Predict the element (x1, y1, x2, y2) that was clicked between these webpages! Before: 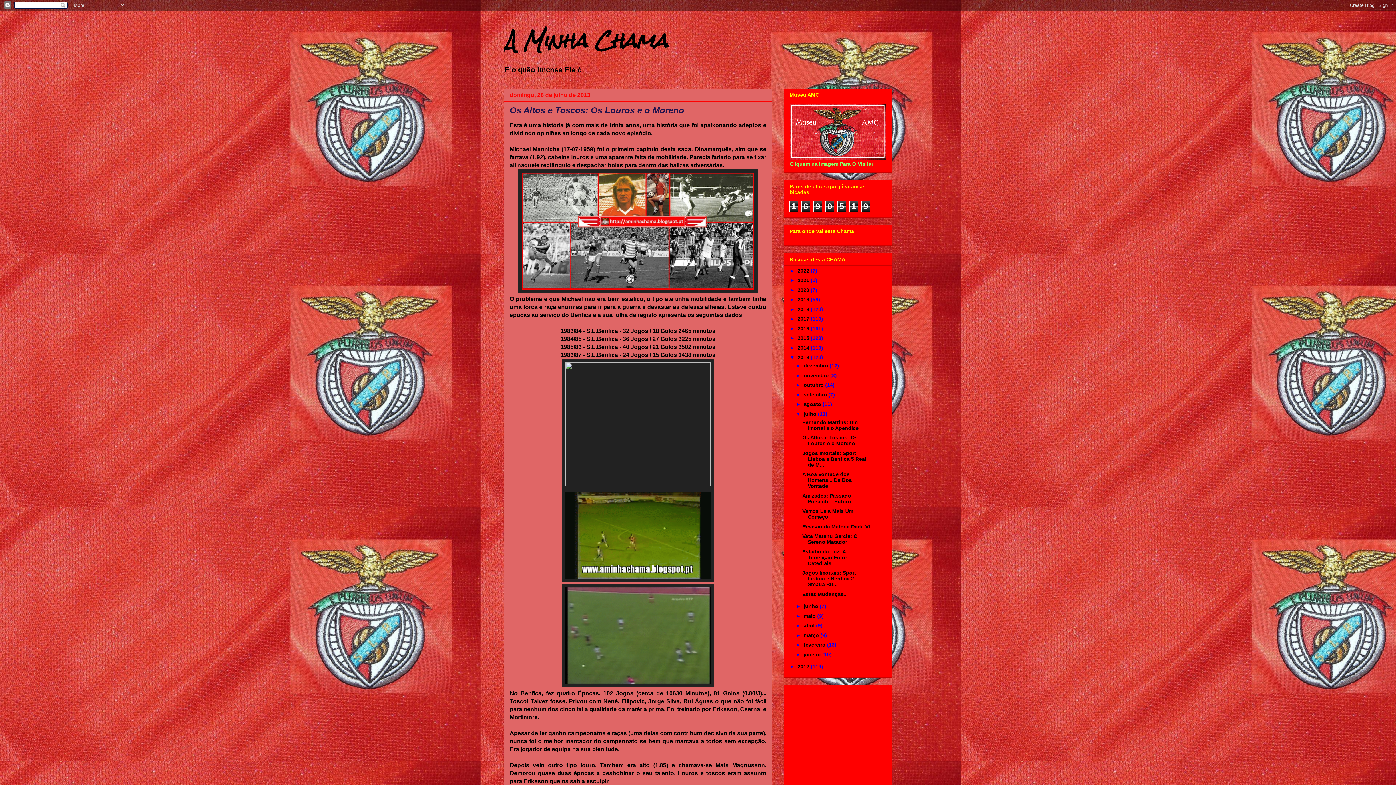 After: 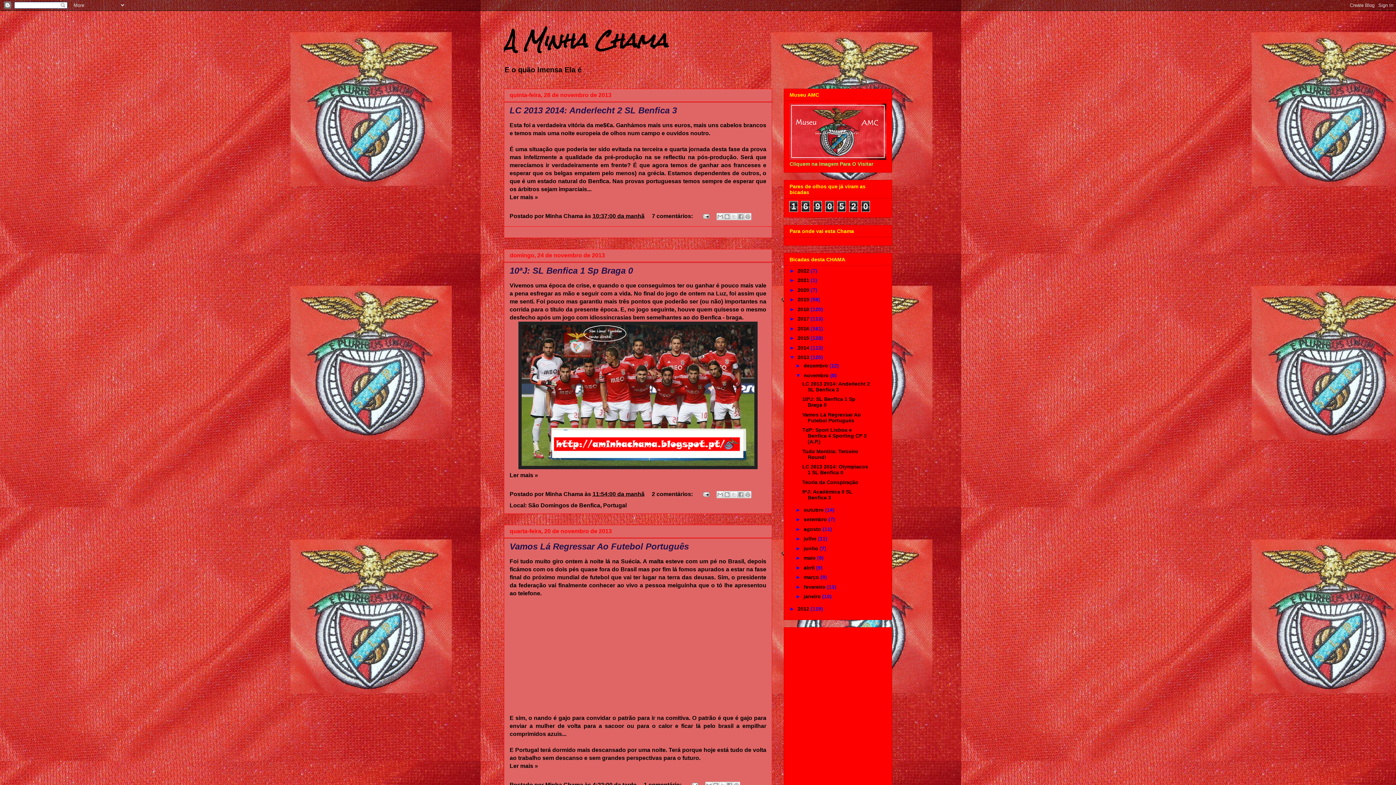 Action: label: novembro  bbox: (803, 372, 830, 378)